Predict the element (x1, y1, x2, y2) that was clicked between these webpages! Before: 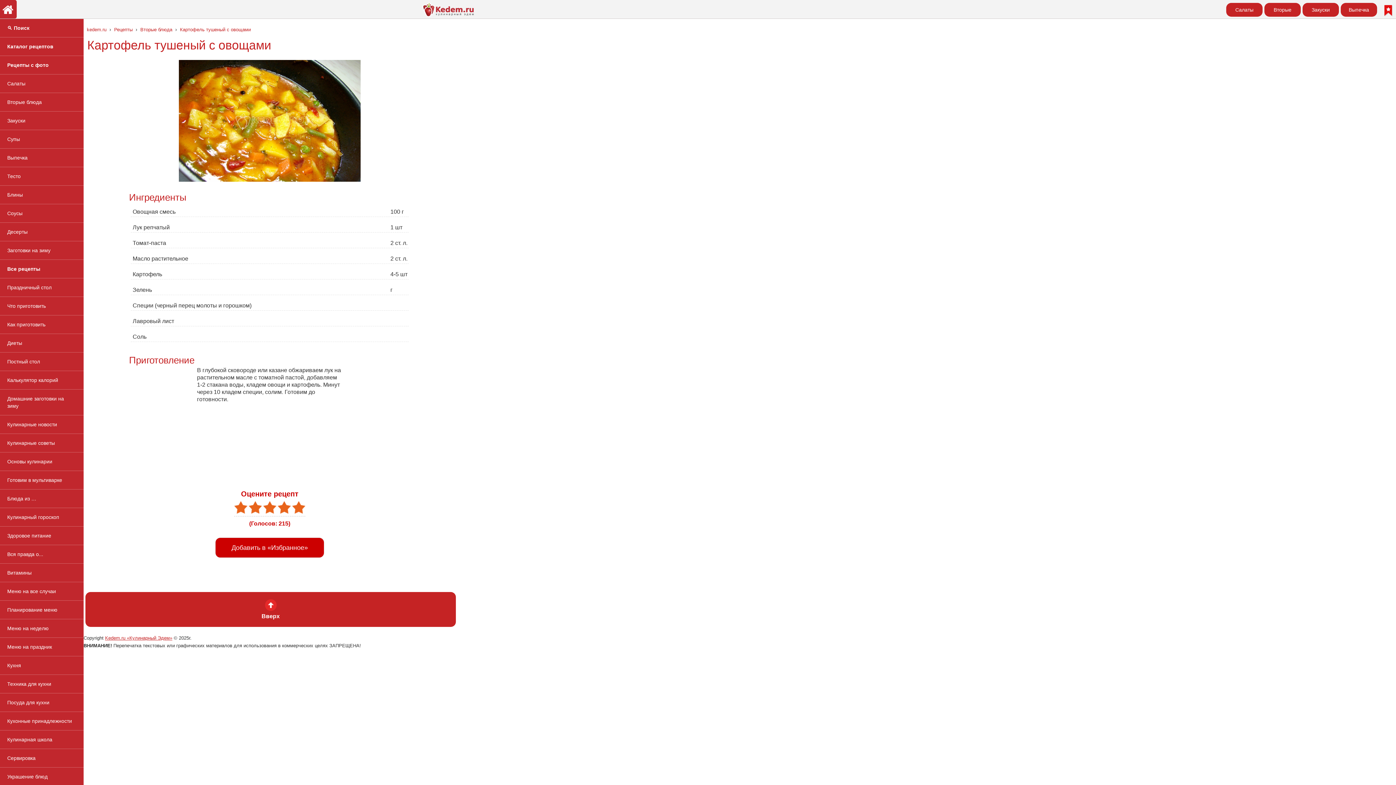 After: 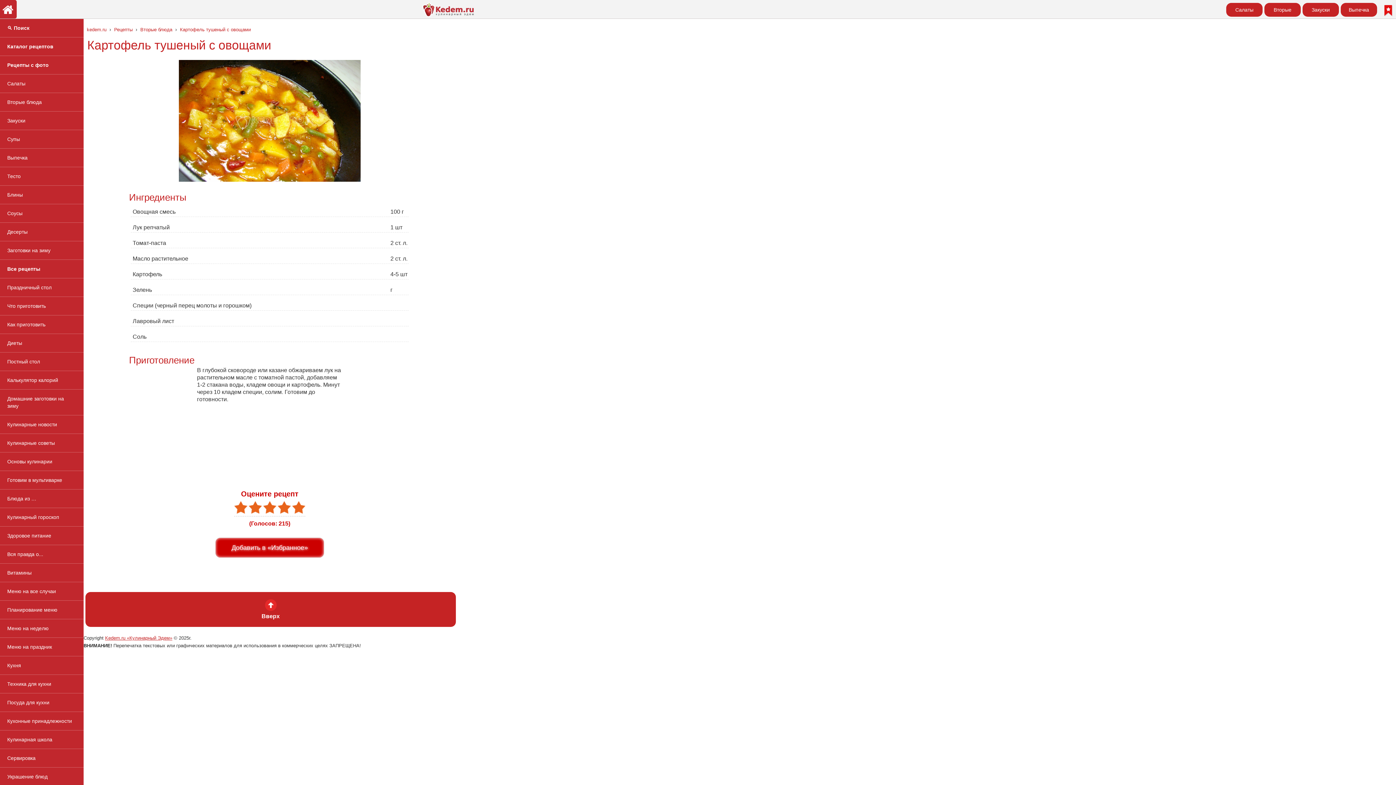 Action: label: Добавить в «Избранное» bbox: (215, 537, 324, 558)